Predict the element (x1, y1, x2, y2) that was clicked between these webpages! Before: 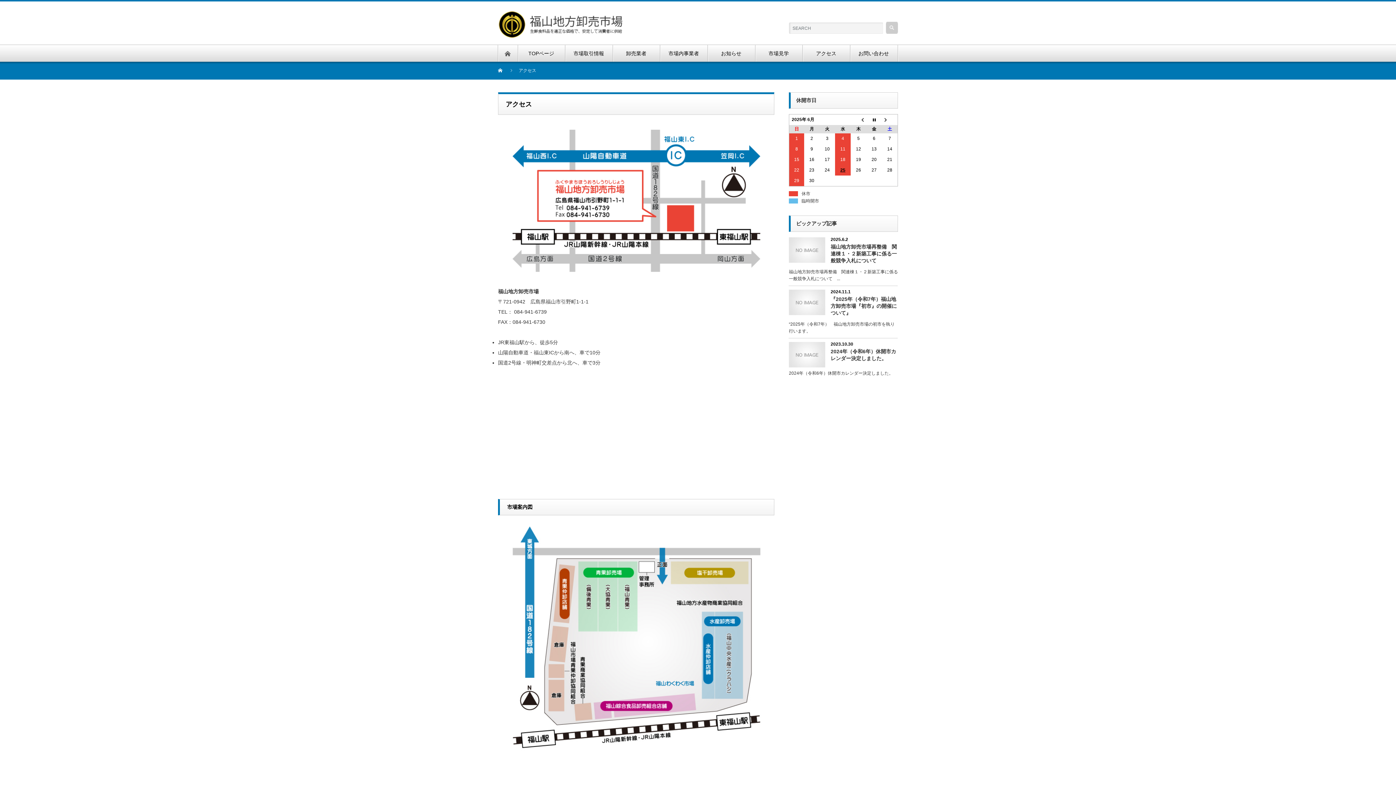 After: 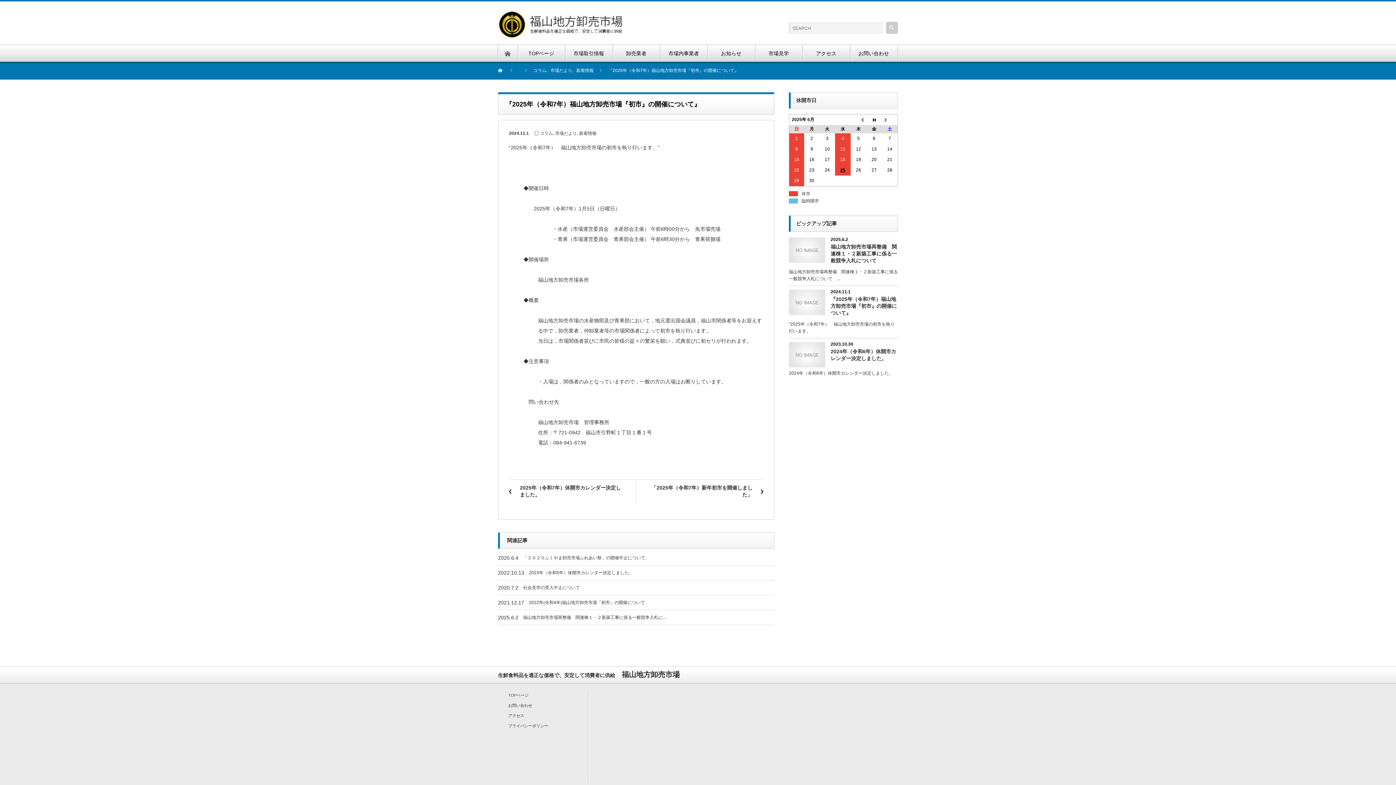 Action: bbox: (789, 289, 825, 315)